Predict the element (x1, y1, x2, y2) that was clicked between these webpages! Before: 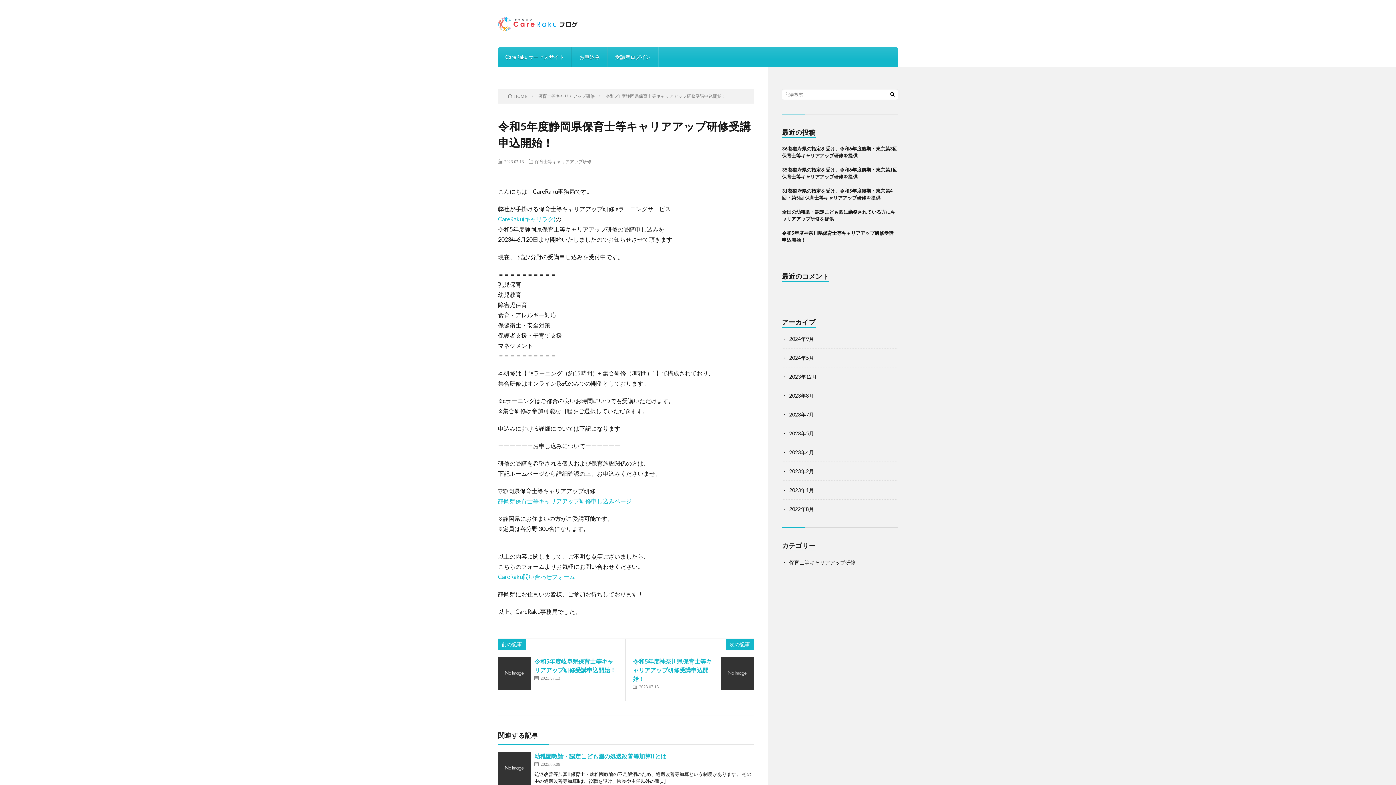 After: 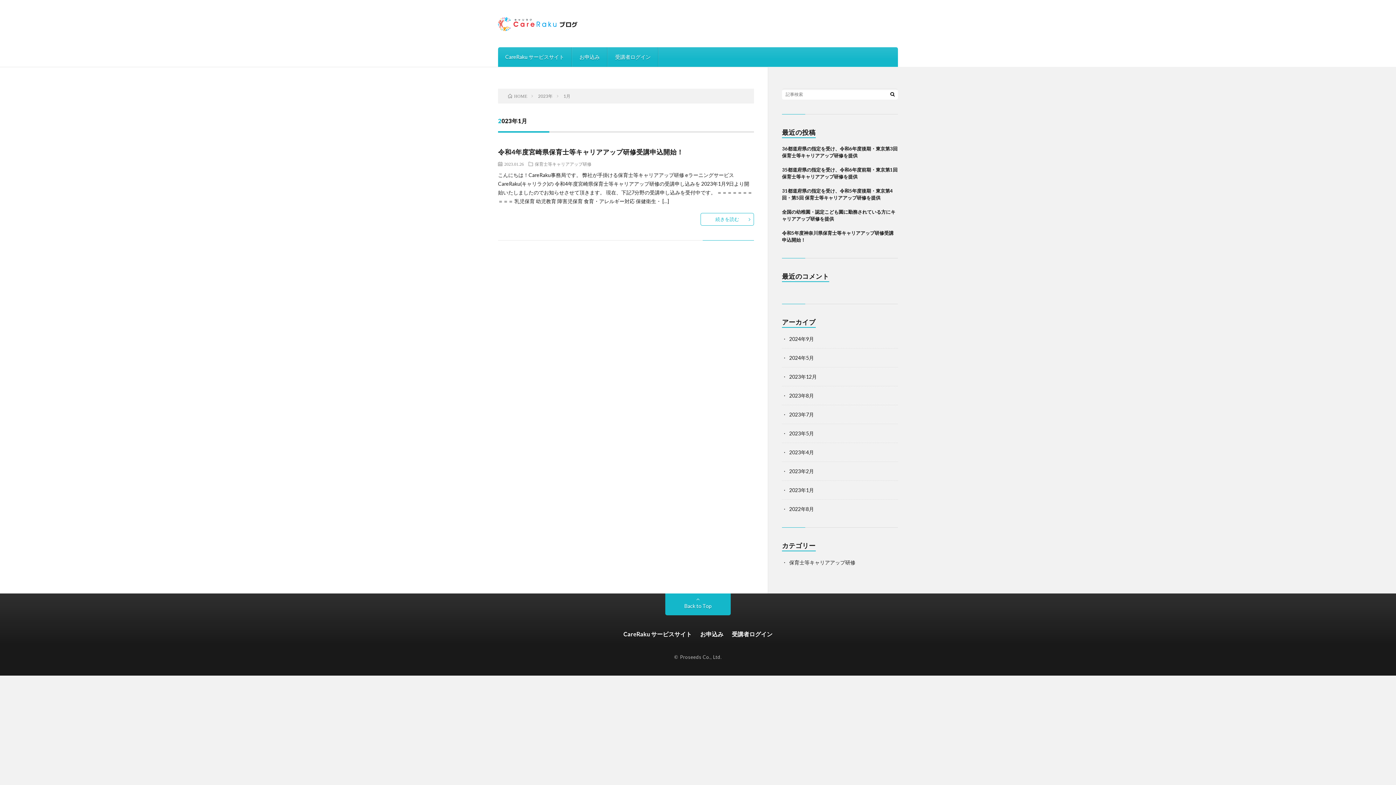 Action: bbox: (789, 487, 814, 493) label: 2023年1月